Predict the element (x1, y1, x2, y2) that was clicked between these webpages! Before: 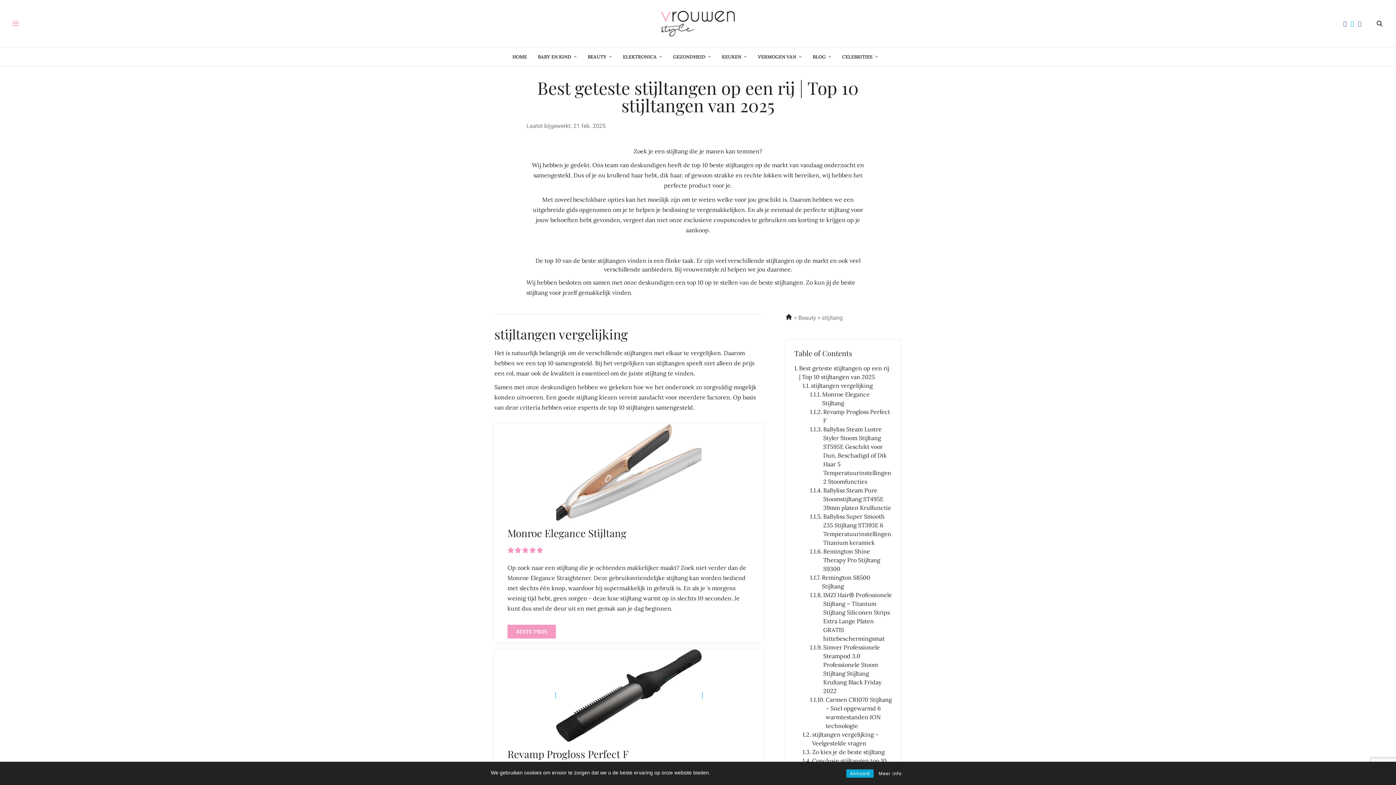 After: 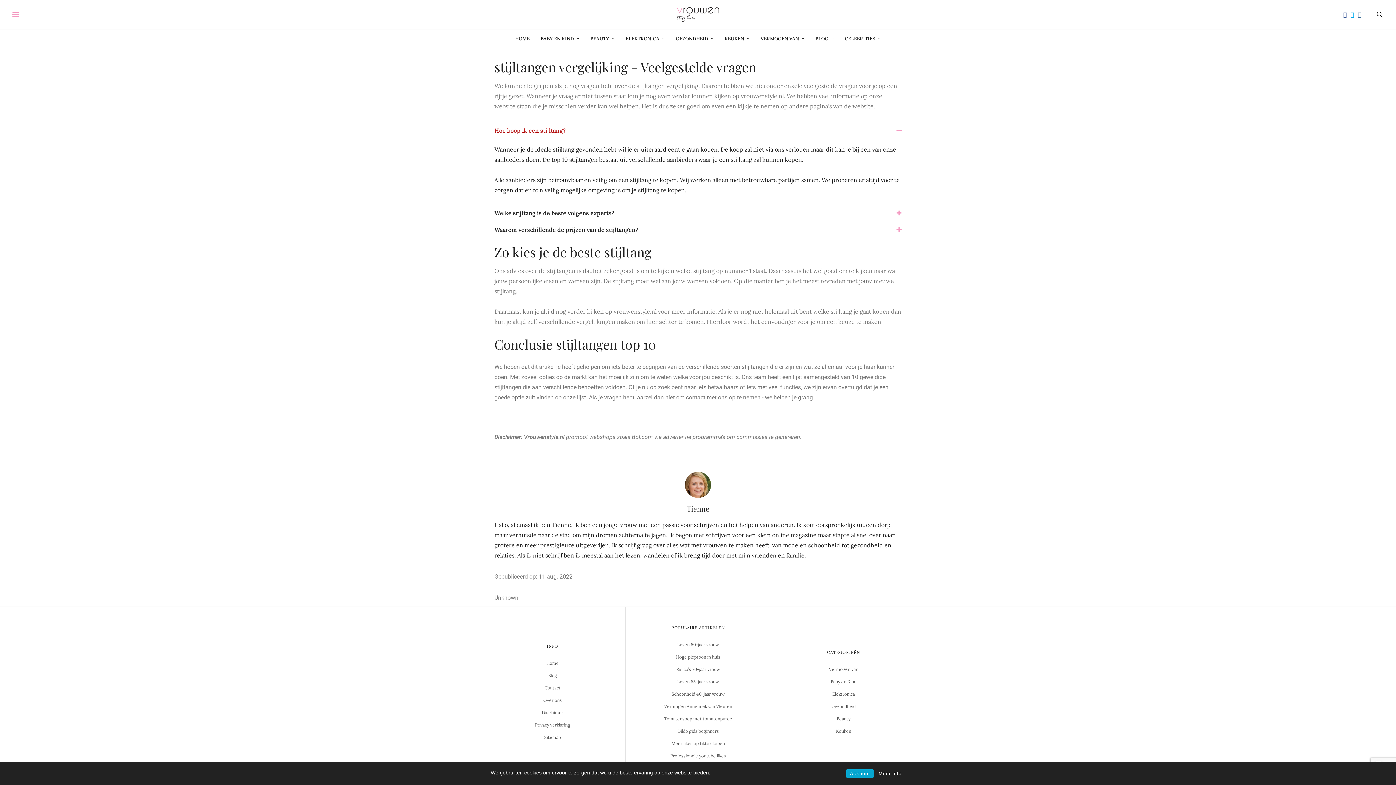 Action: label: Conclusie stijltangen top 10 bbox: (802, 756, 886, 765)